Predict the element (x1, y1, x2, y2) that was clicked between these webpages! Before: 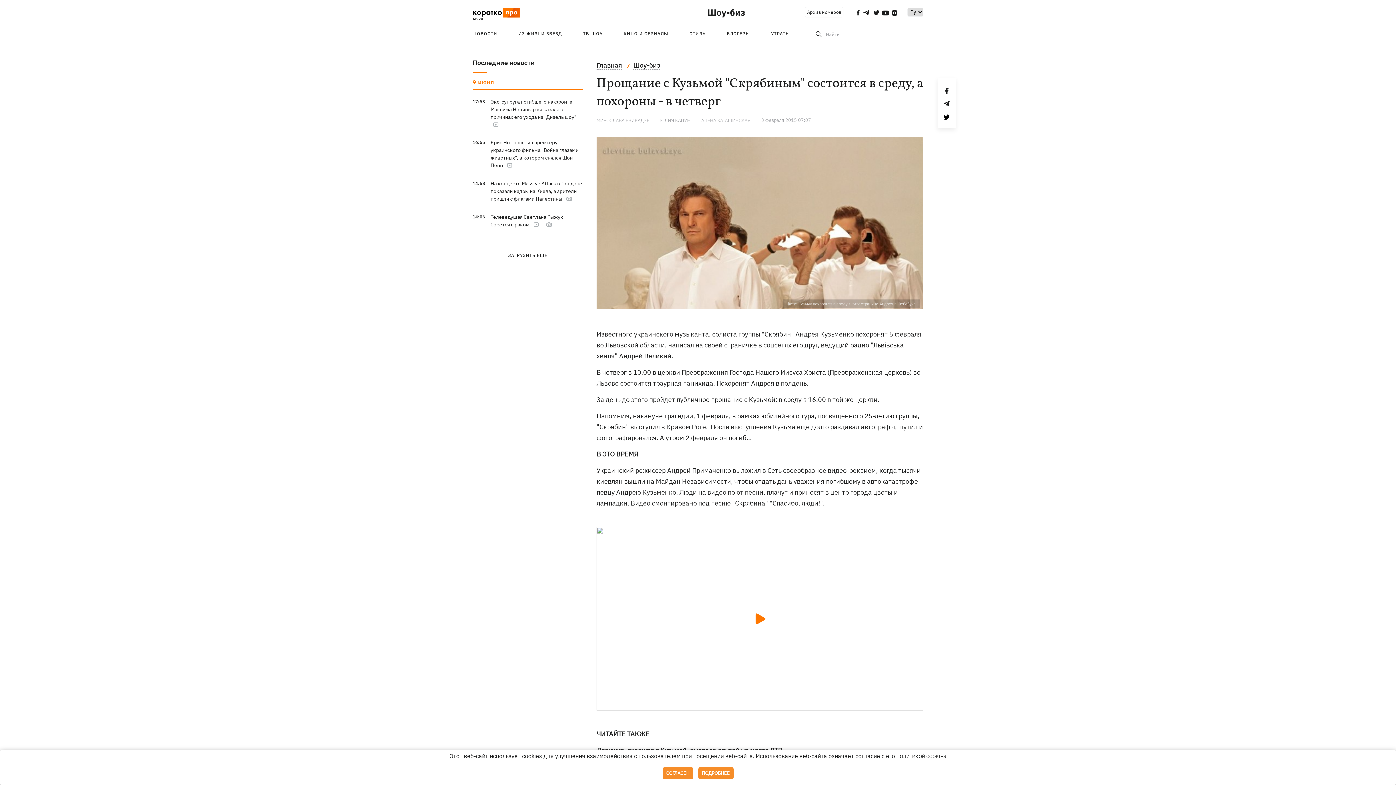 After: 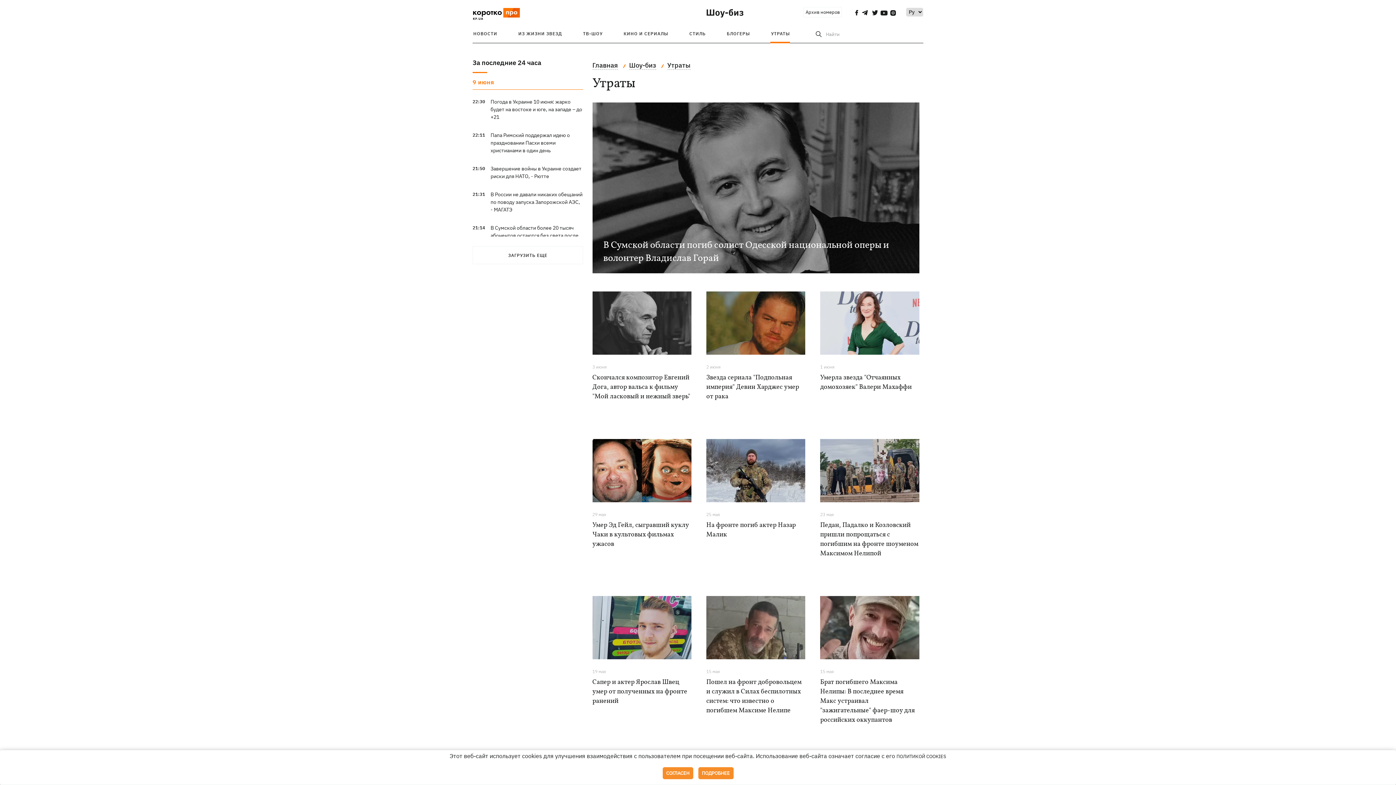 Action: label: УТРАТЫ bbox: (771, 30, 790, 36)